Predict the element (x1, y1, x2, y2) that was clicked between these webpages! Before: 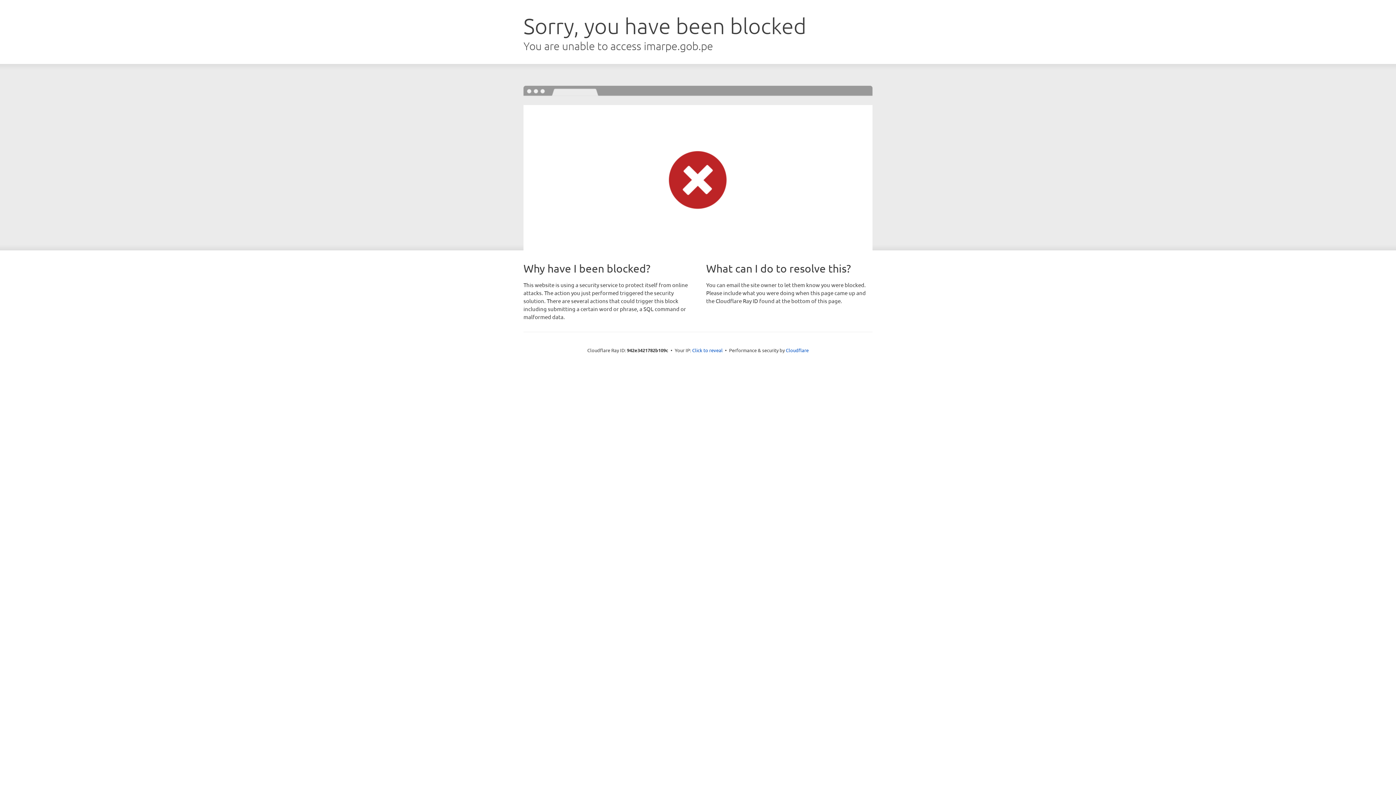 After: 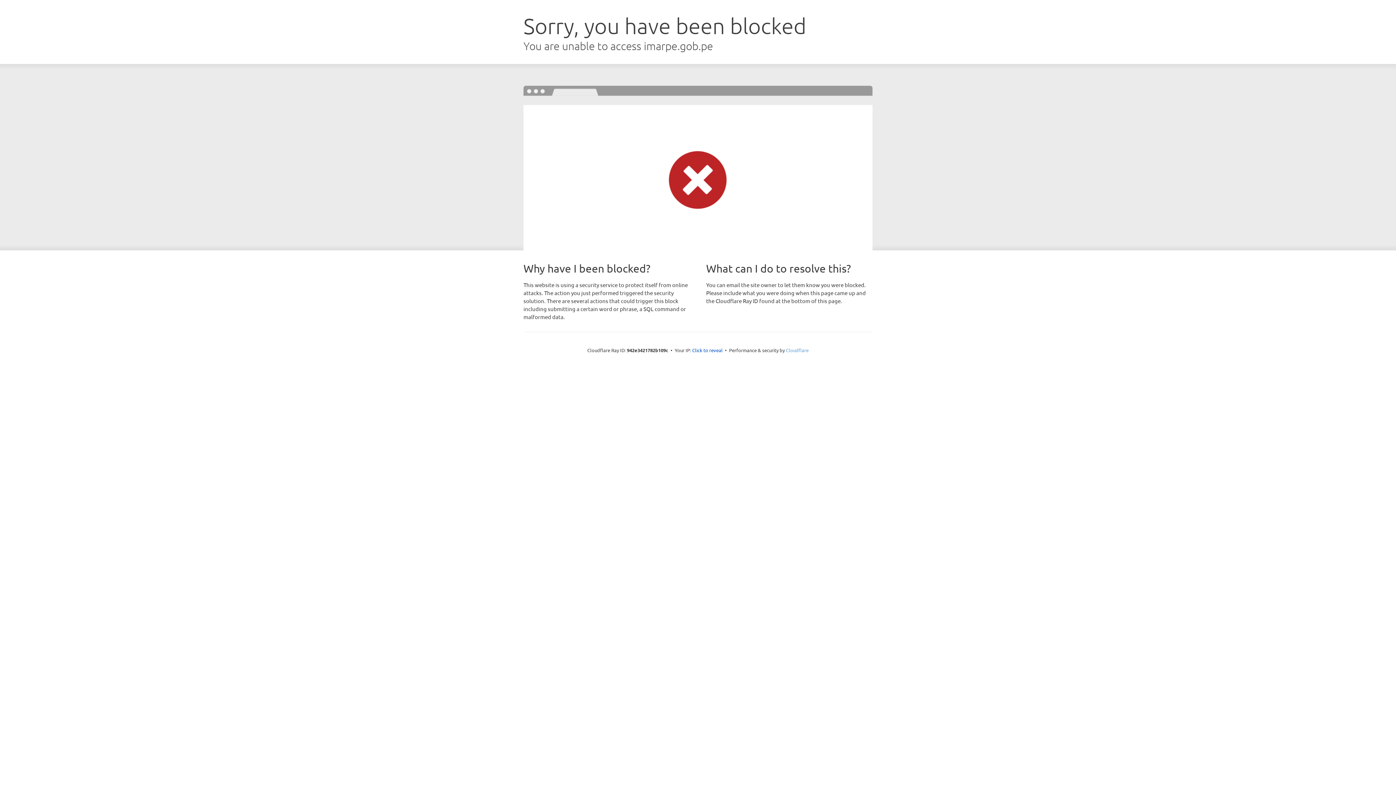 Action: label: Cloudflare bbox: (786, 347, 808, 353)